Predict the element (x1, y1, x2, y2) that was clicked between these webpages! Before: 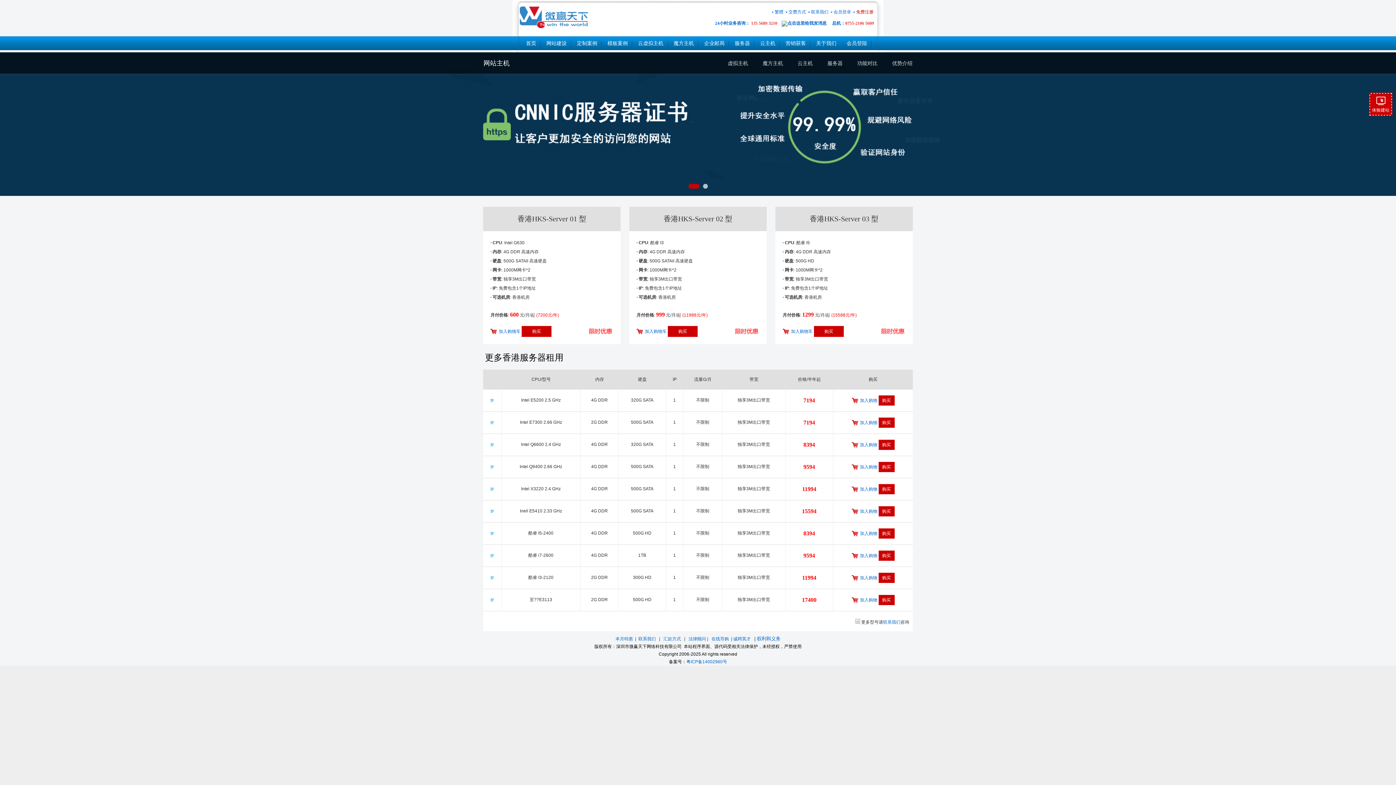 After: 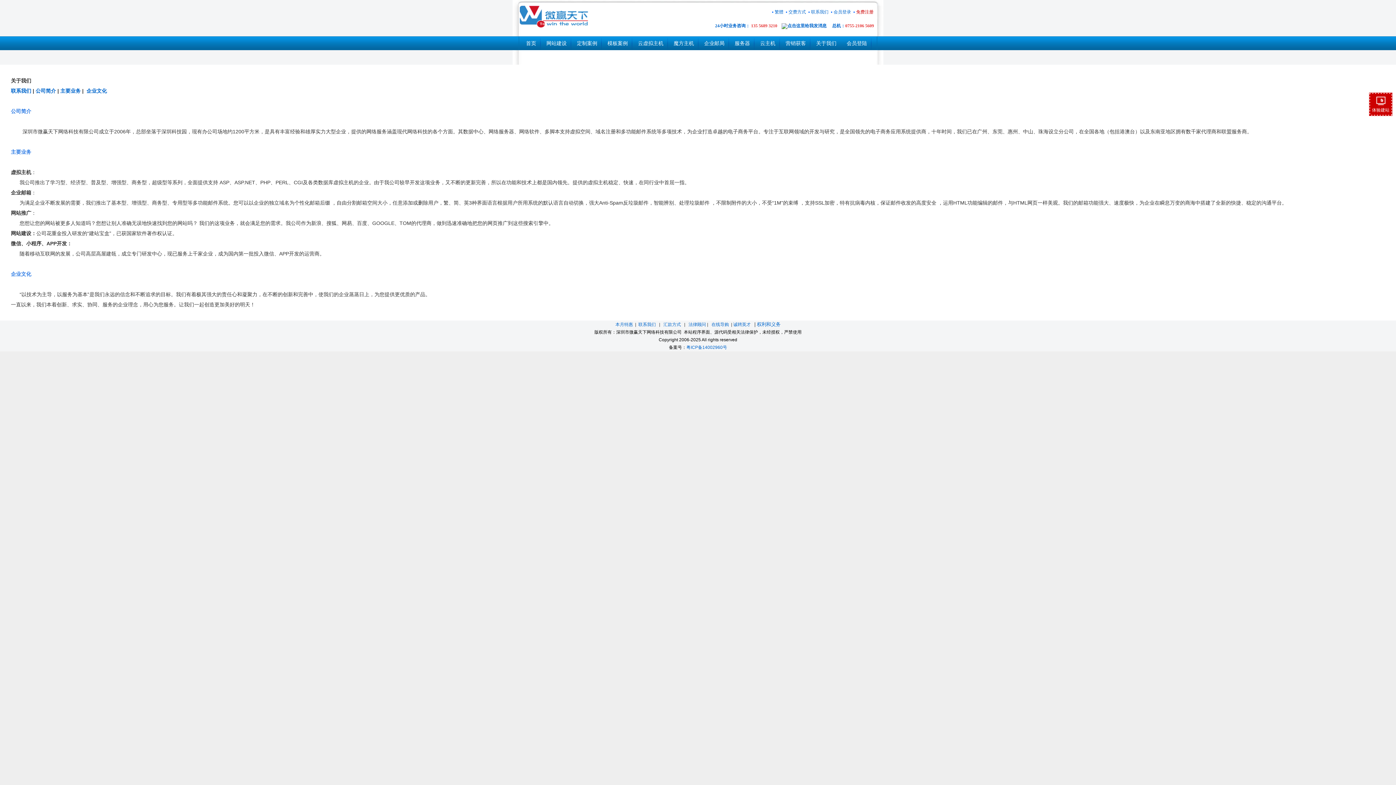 Action: label: 关于我们 bbox: (813, 36, 839, 50)